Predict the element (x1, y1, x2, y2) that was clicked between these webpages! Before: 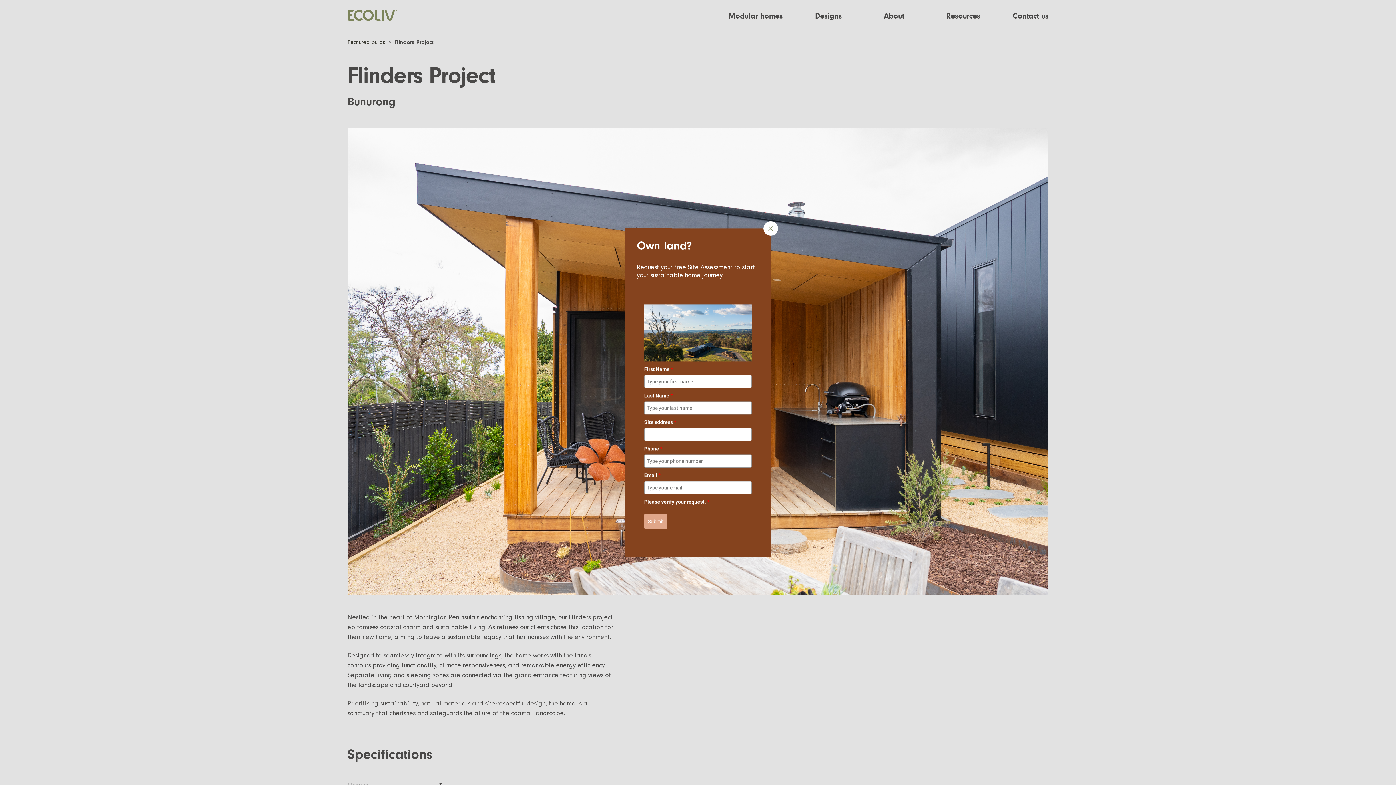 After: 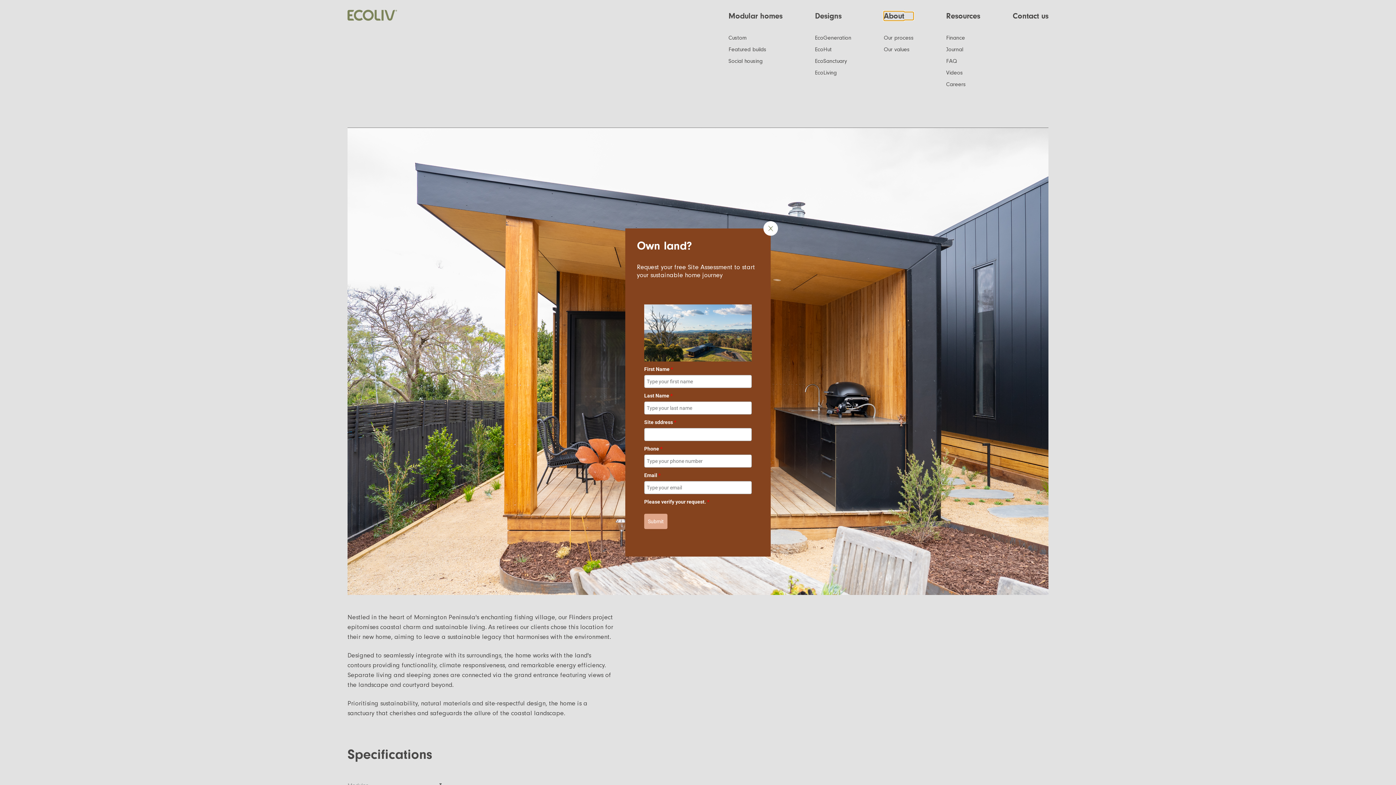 Action: bbox: (884, 12, 913, 20) label: About